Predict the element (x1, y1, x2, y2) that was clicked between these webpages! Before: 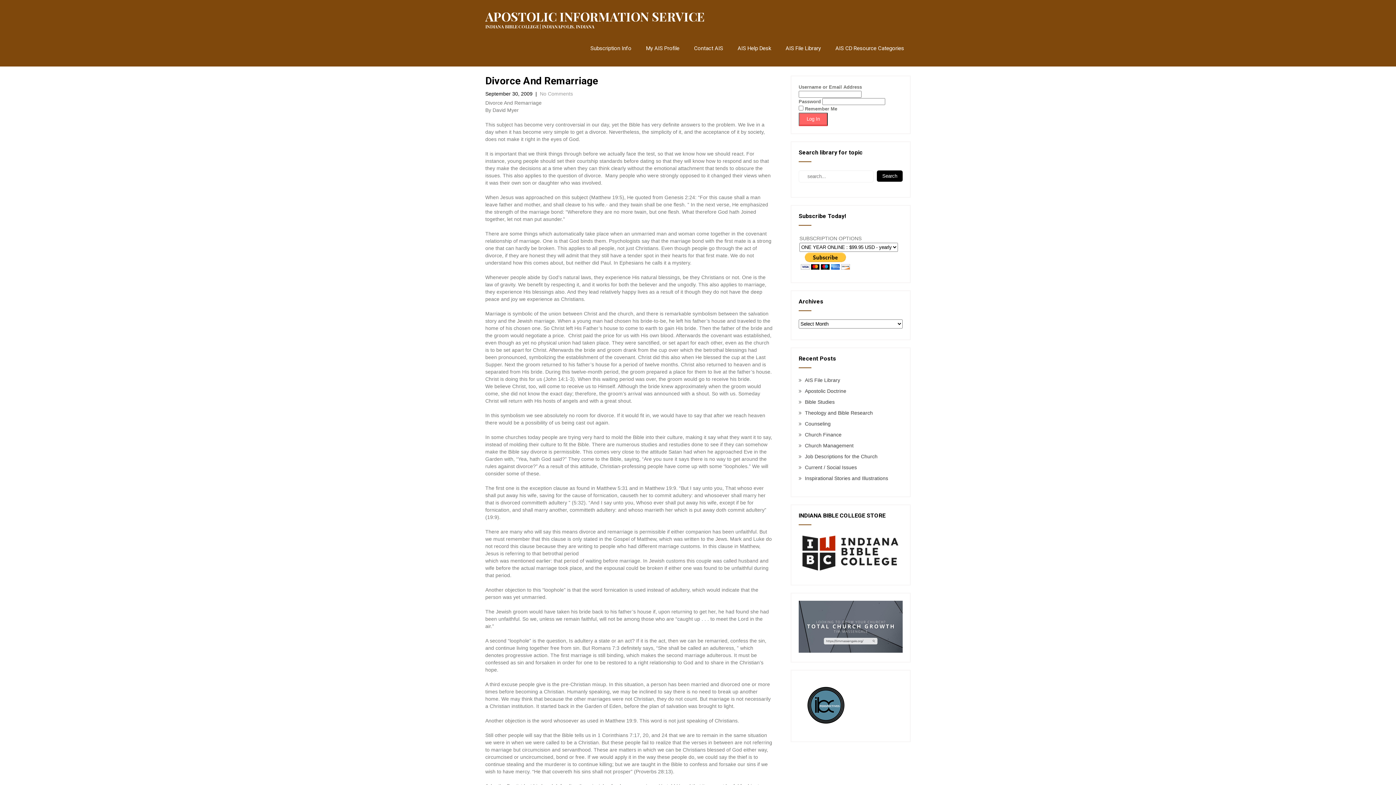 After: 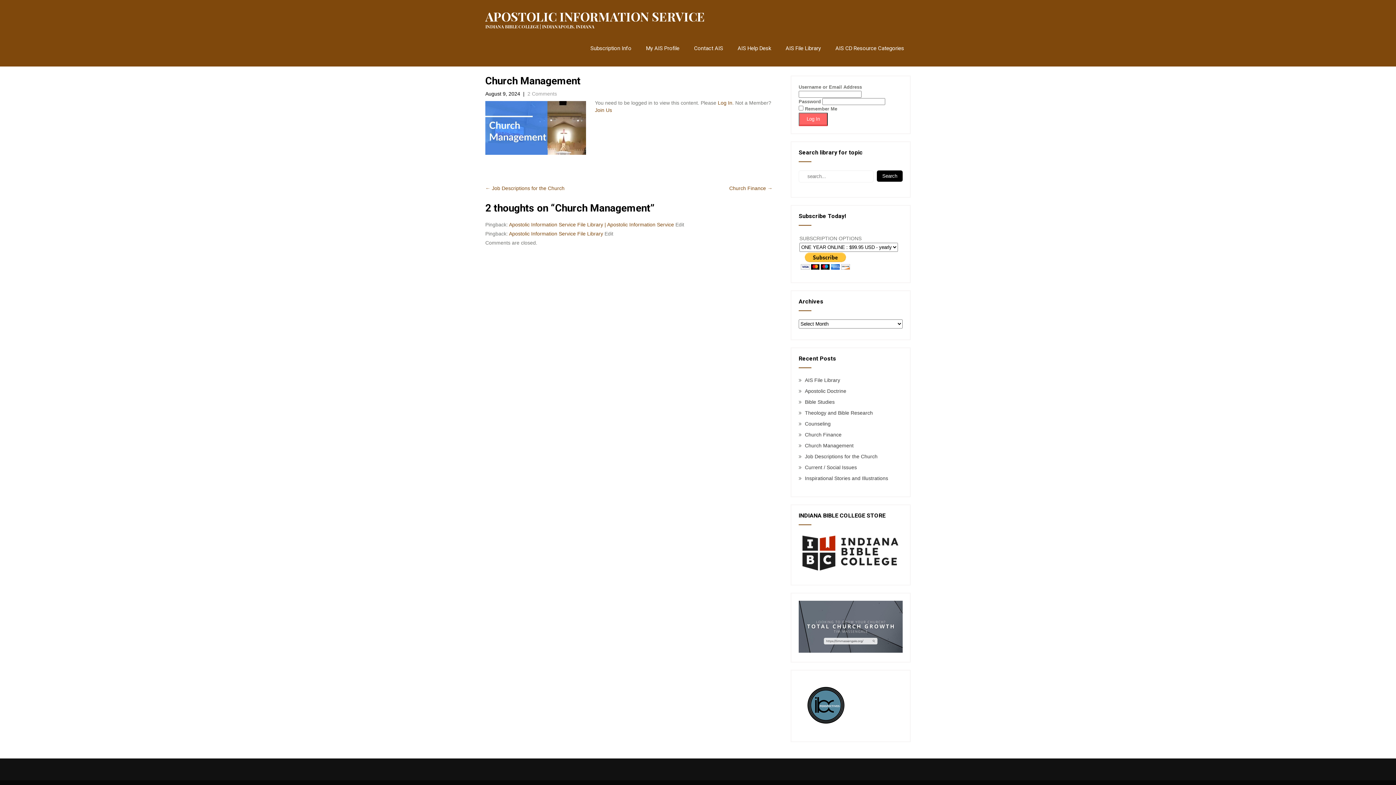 Action: label: Church Management bbox: (805, 442, 853, 448)